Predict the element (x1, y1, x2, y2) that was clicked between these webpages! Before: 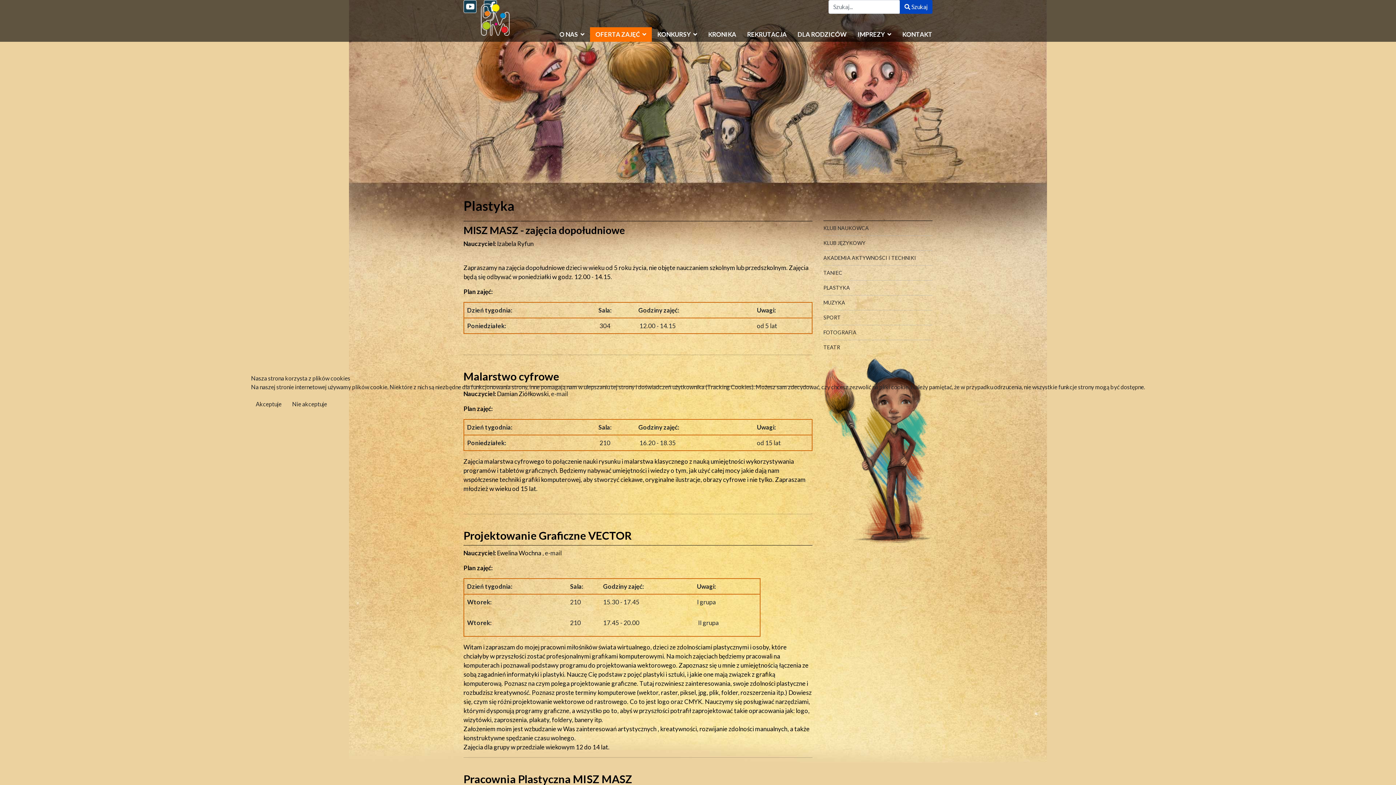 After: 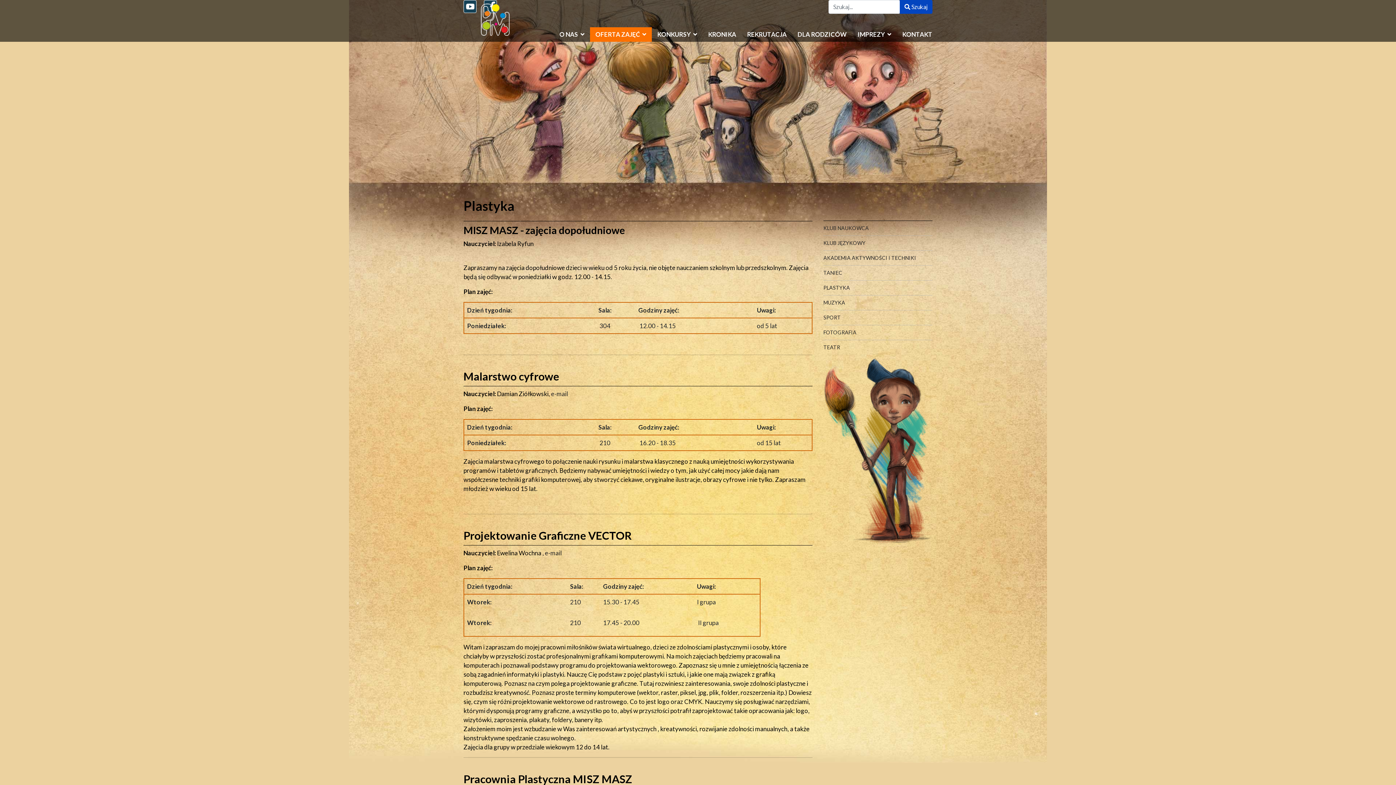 Action: bbox: (251, 397, 286, 411) label: Akceptuje